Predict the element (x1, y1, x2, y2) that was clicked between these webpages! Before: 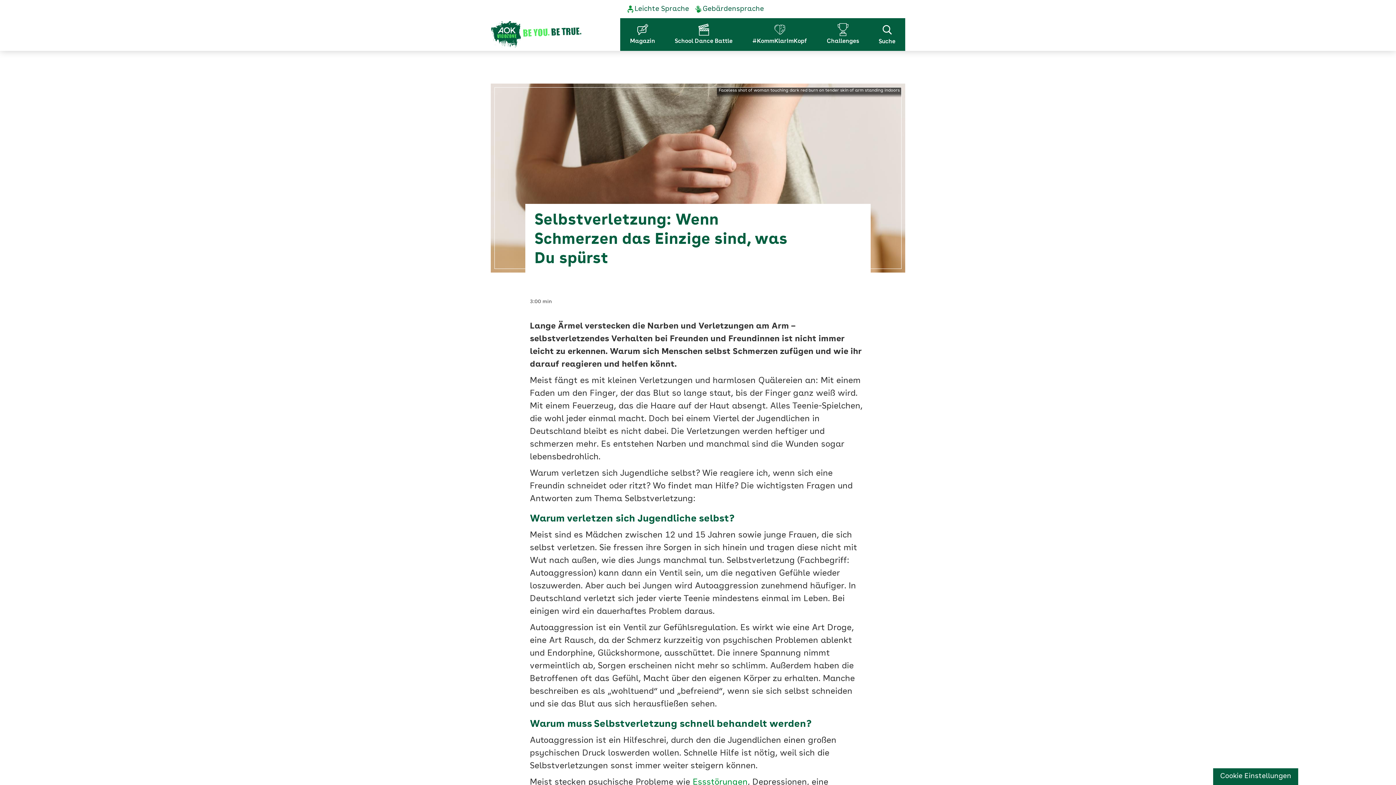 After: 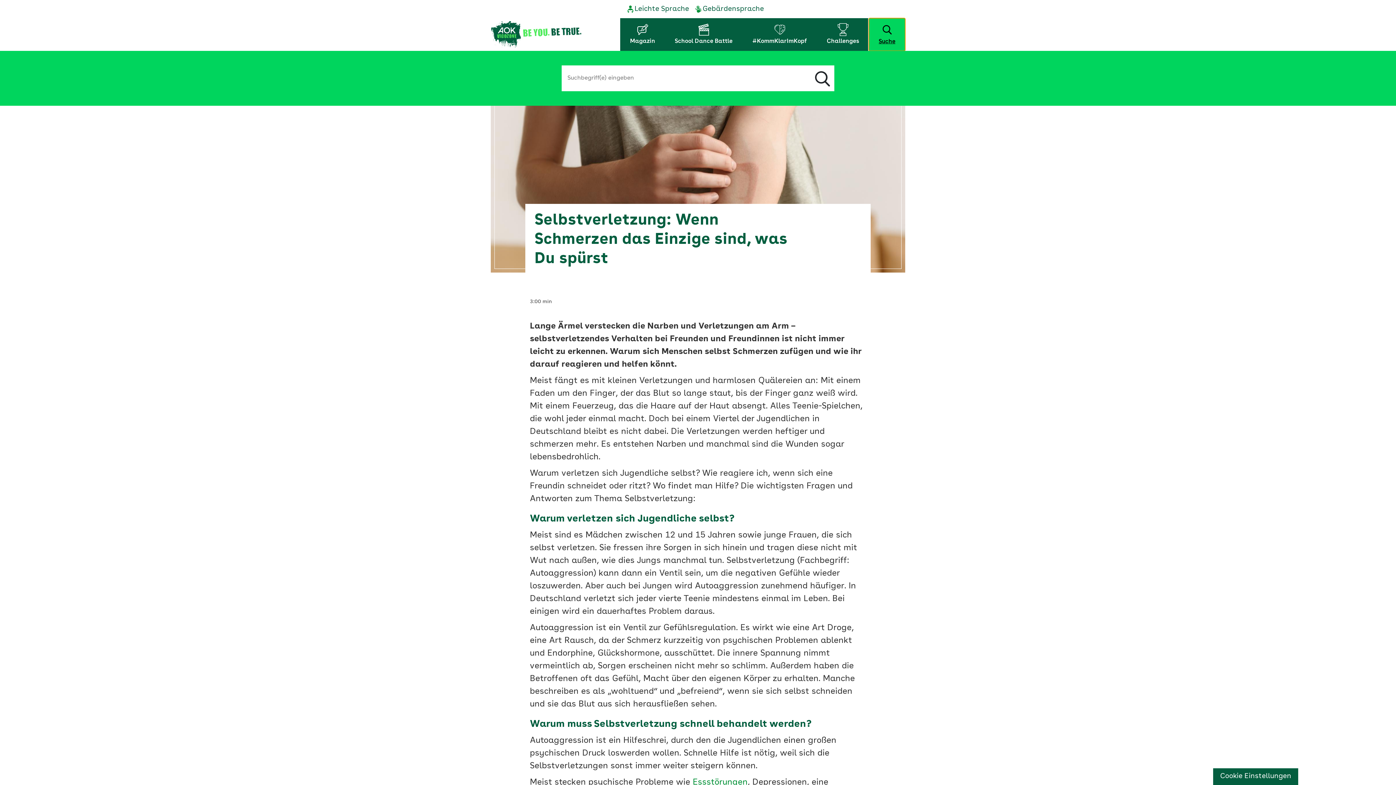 Action: label: Suche bbox: (869, 18, 905, 50)